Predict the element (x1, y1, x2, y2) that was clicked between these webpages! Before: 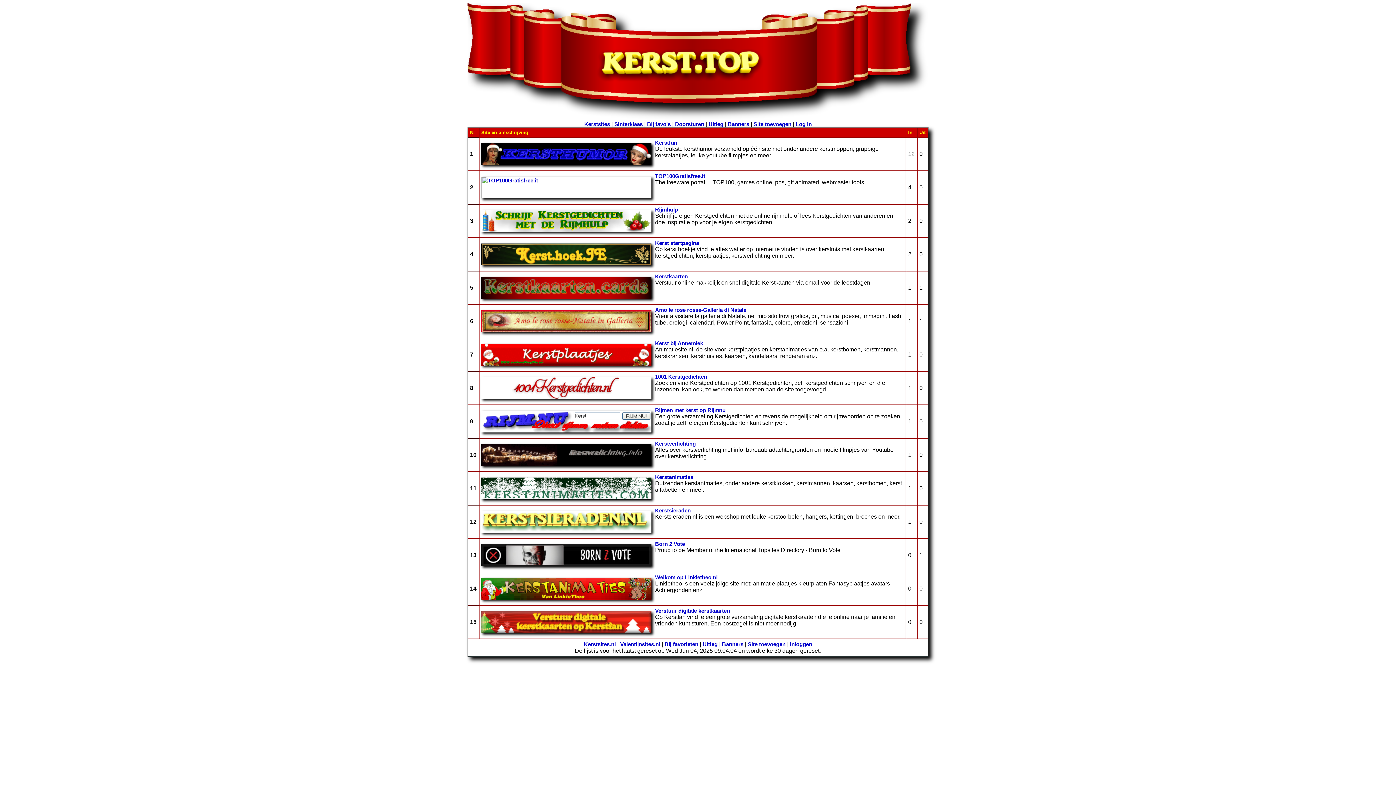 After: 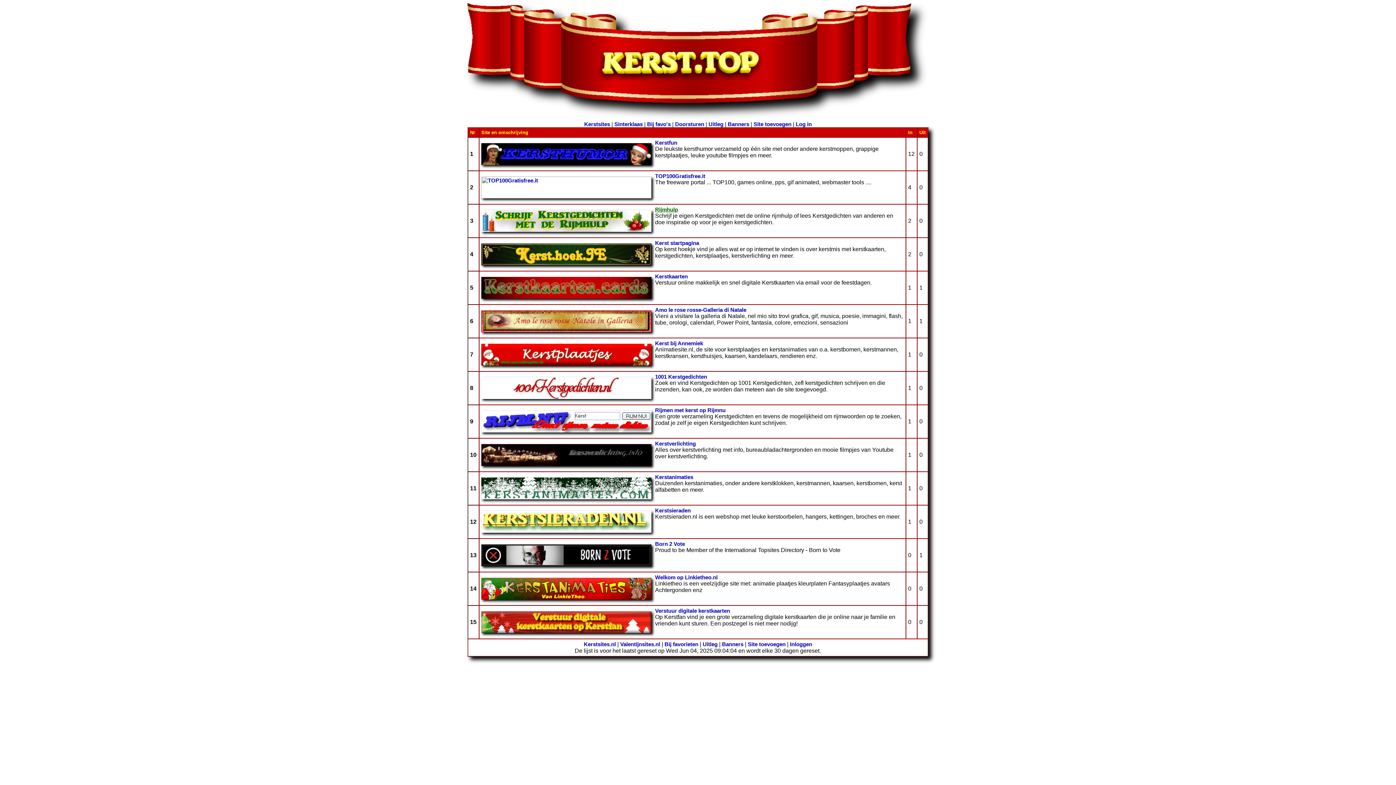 Action: label: Rijmhulp bbox: (655, 206, 678, 212)